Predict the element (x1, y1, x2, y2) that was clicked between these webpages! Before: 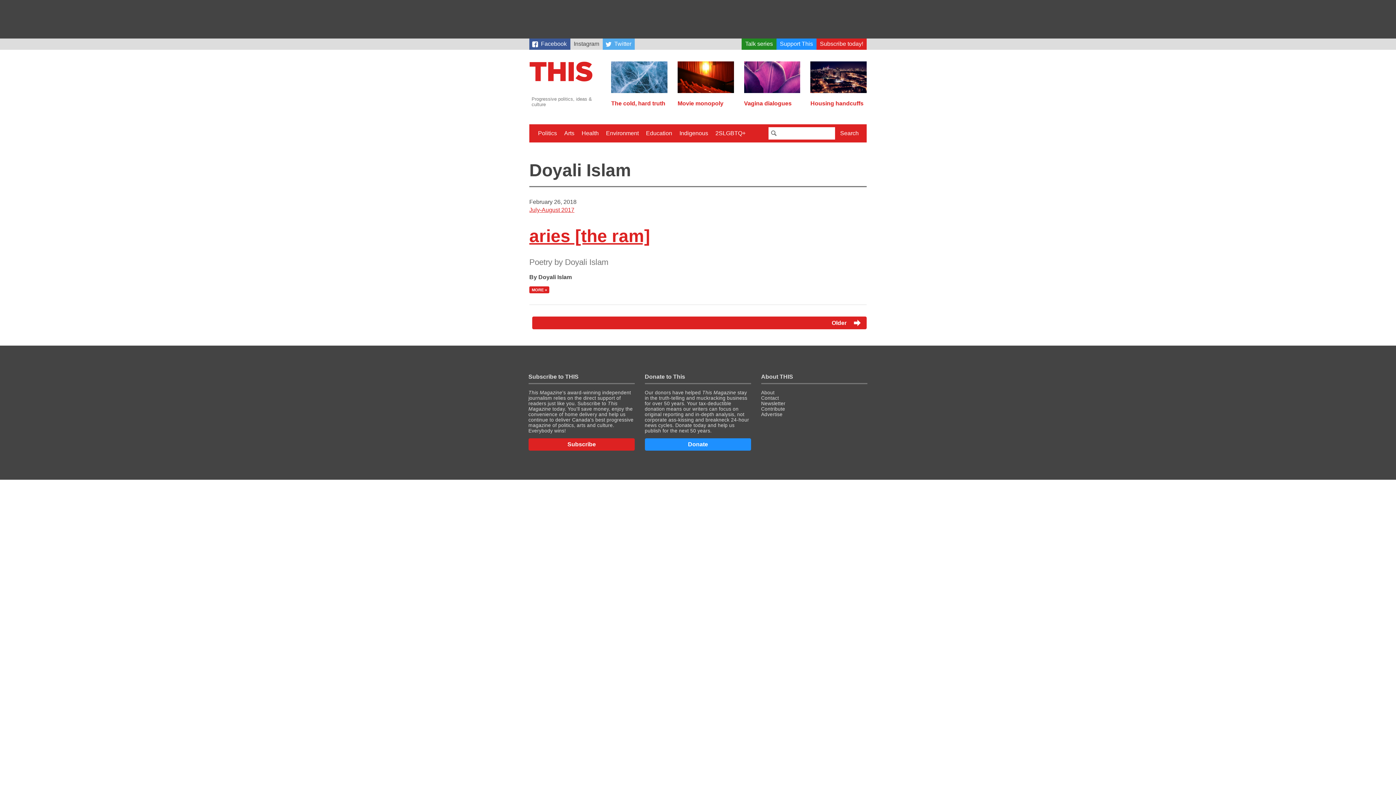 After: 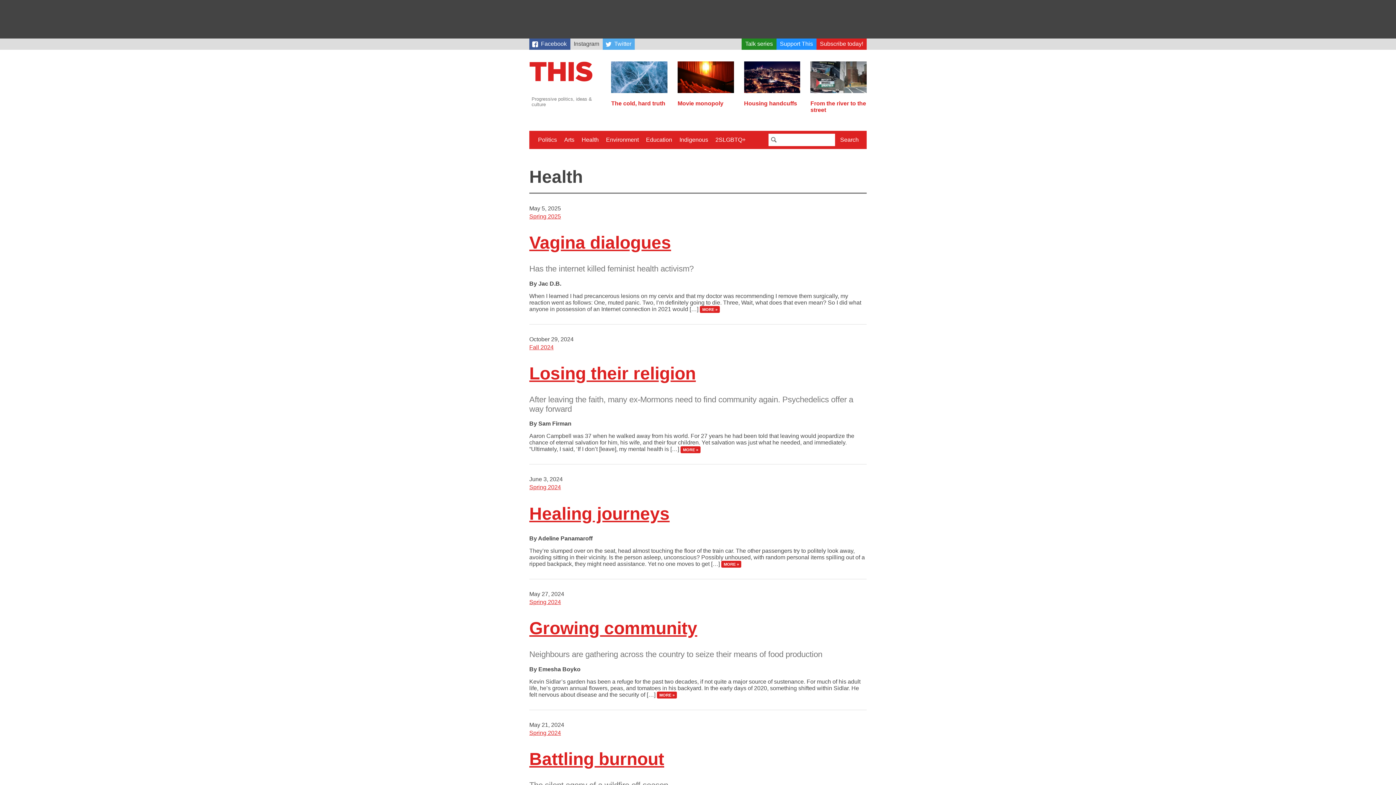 Action: label: Health bbox: (578, 127, 601, 139)